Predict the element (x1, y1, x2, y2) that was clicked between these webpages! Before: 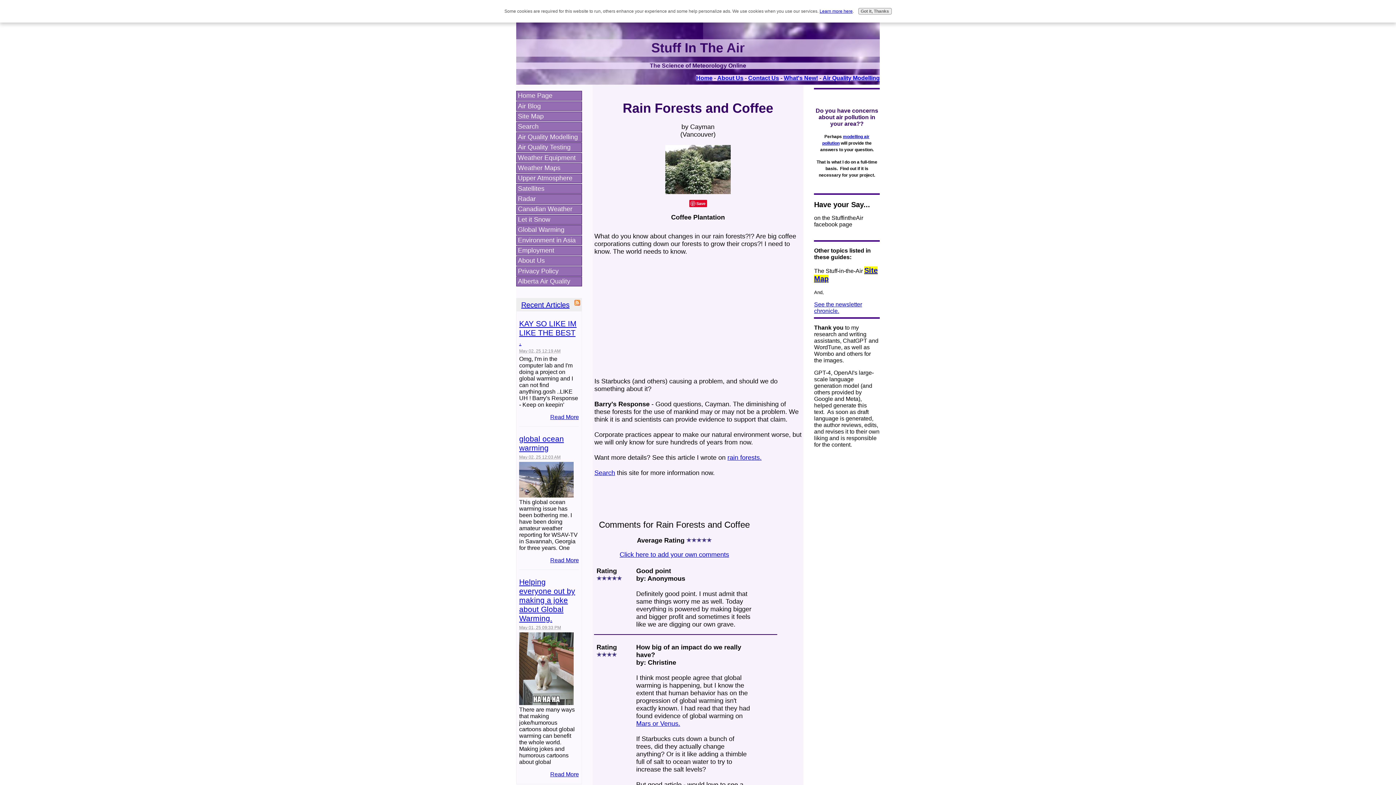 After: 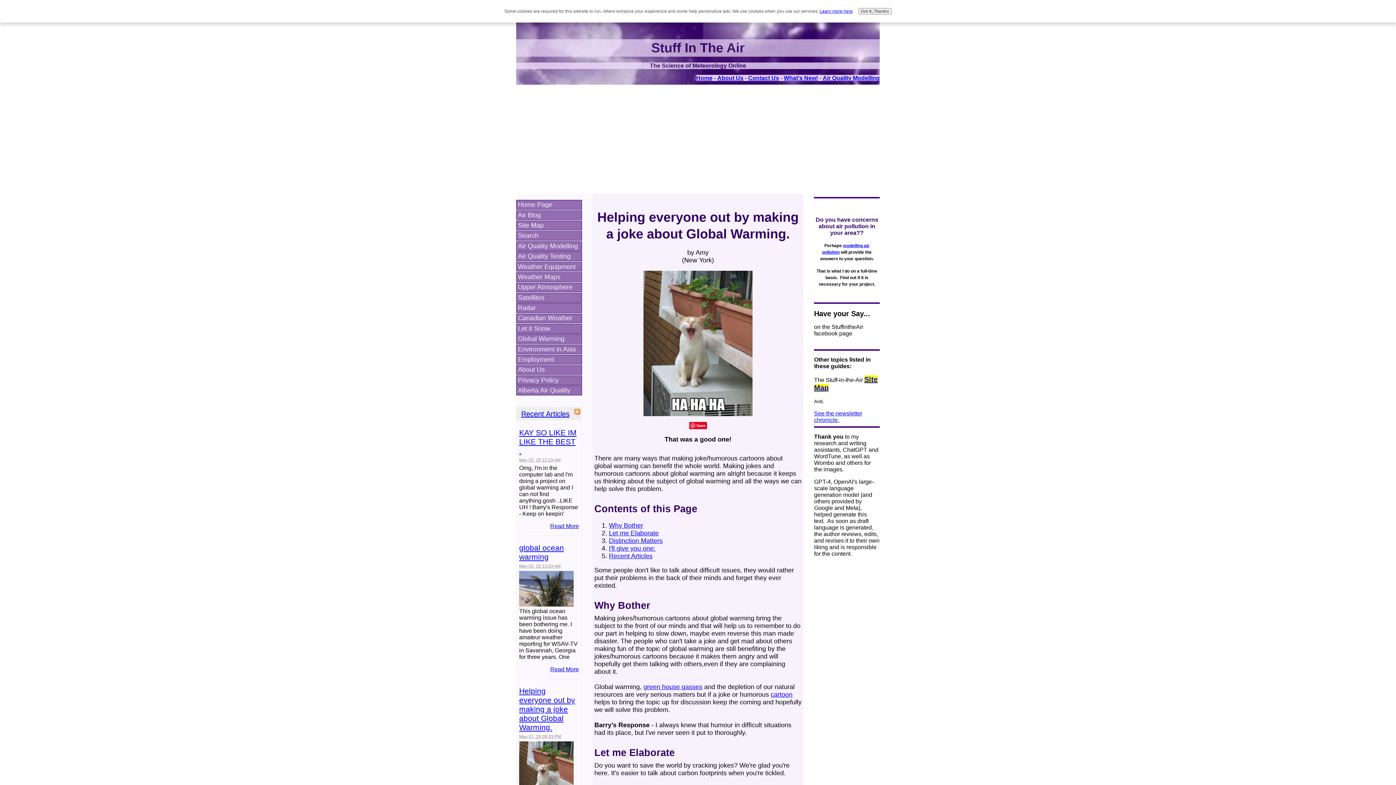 Action: label: Read More bbox: (550, 771, 579, 777)